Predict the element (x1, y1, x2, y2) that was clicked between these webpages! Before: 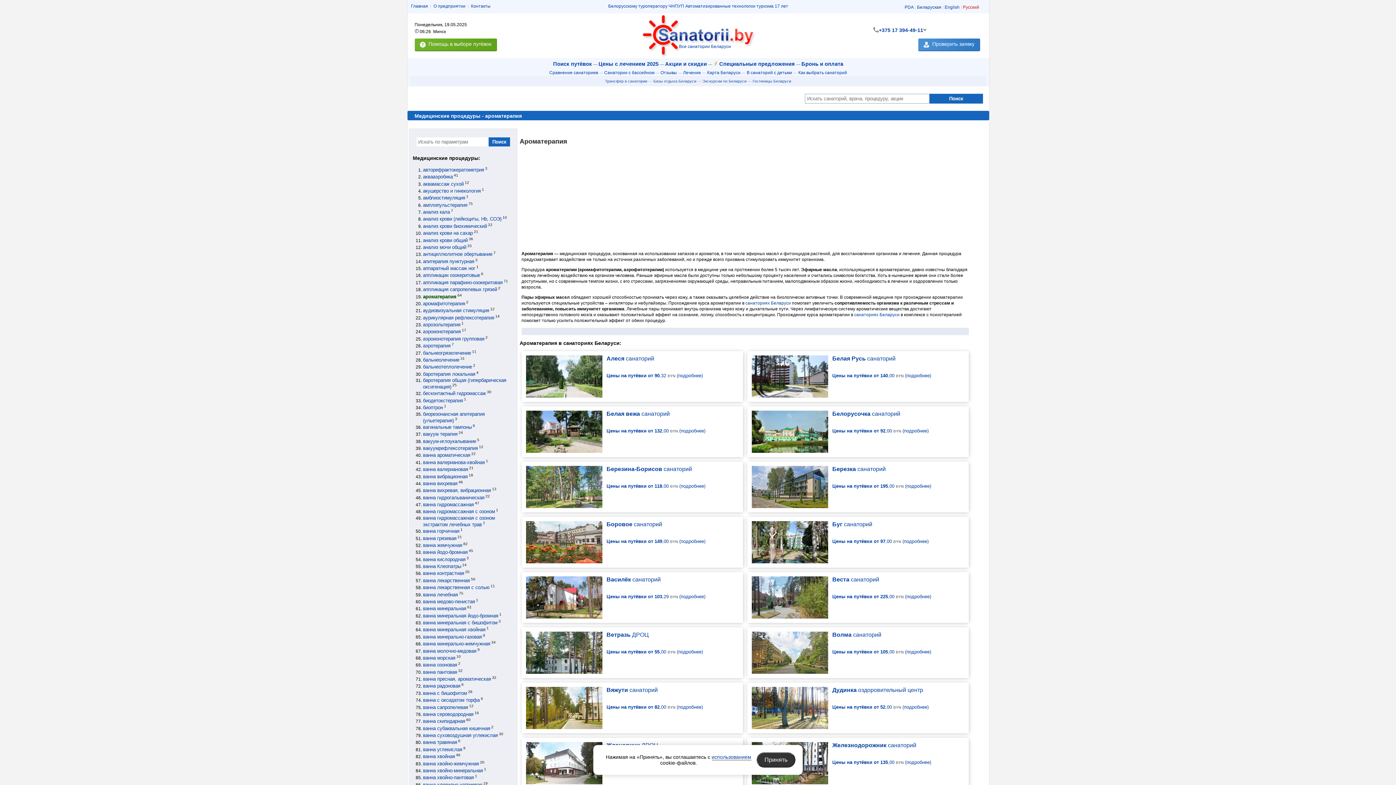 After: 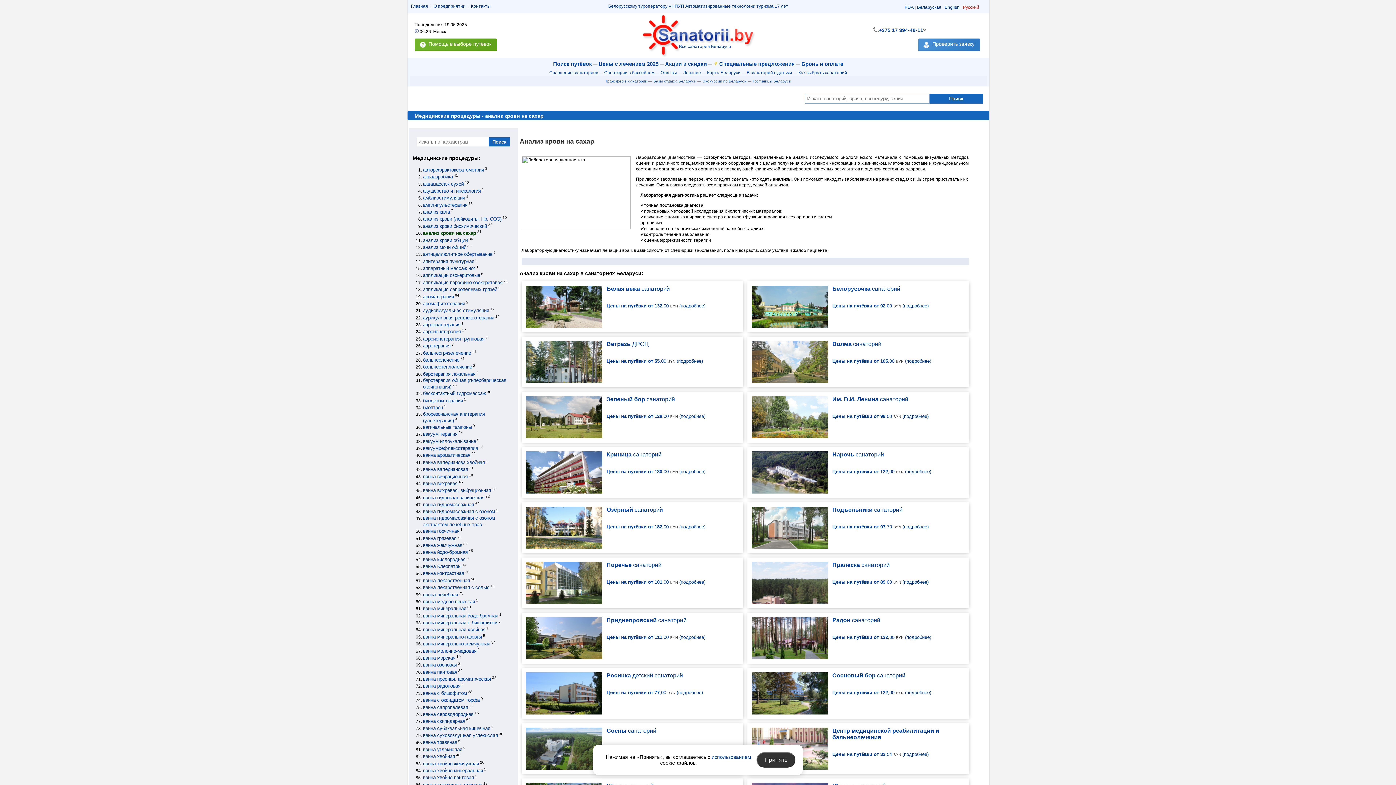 Action: label: анализ крови на сахар bbox: (423, 230, 472, 236)